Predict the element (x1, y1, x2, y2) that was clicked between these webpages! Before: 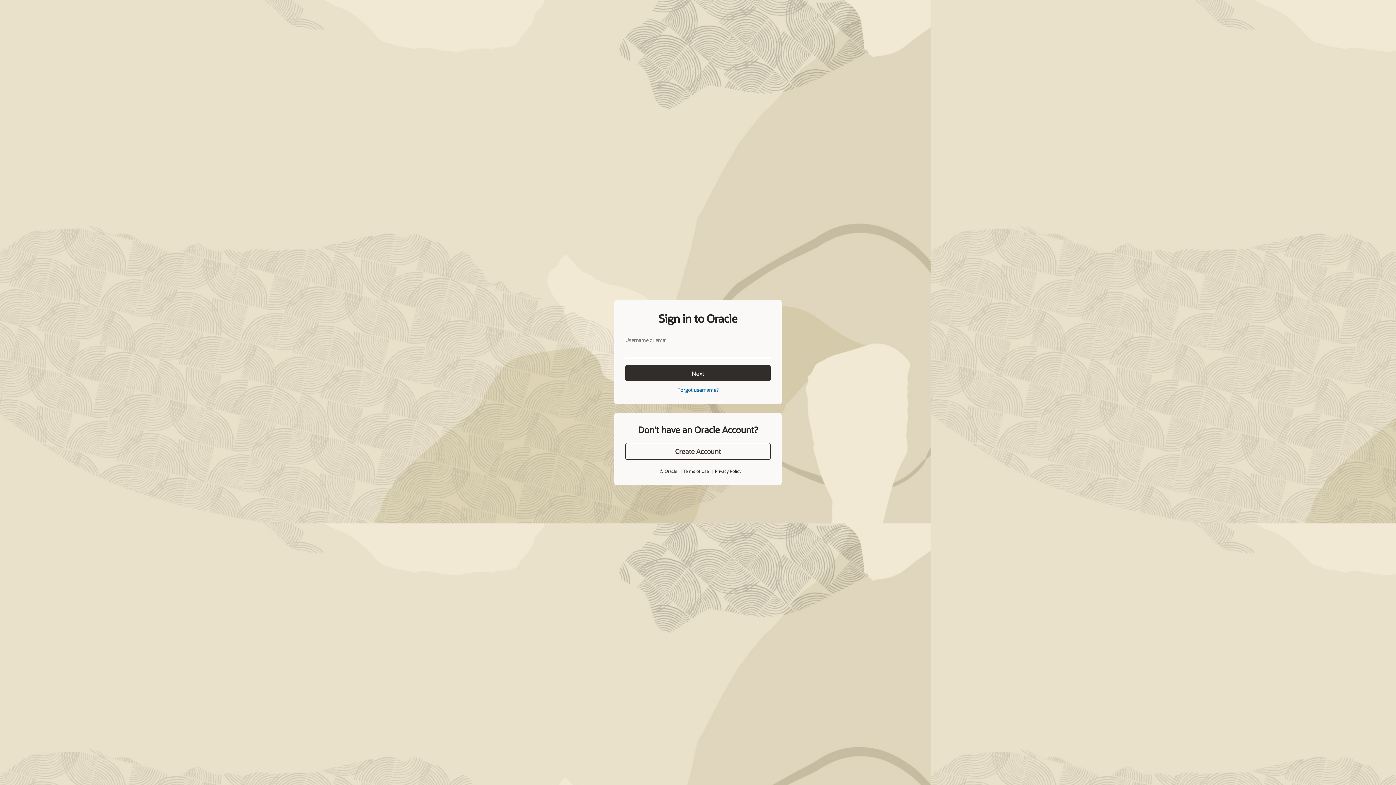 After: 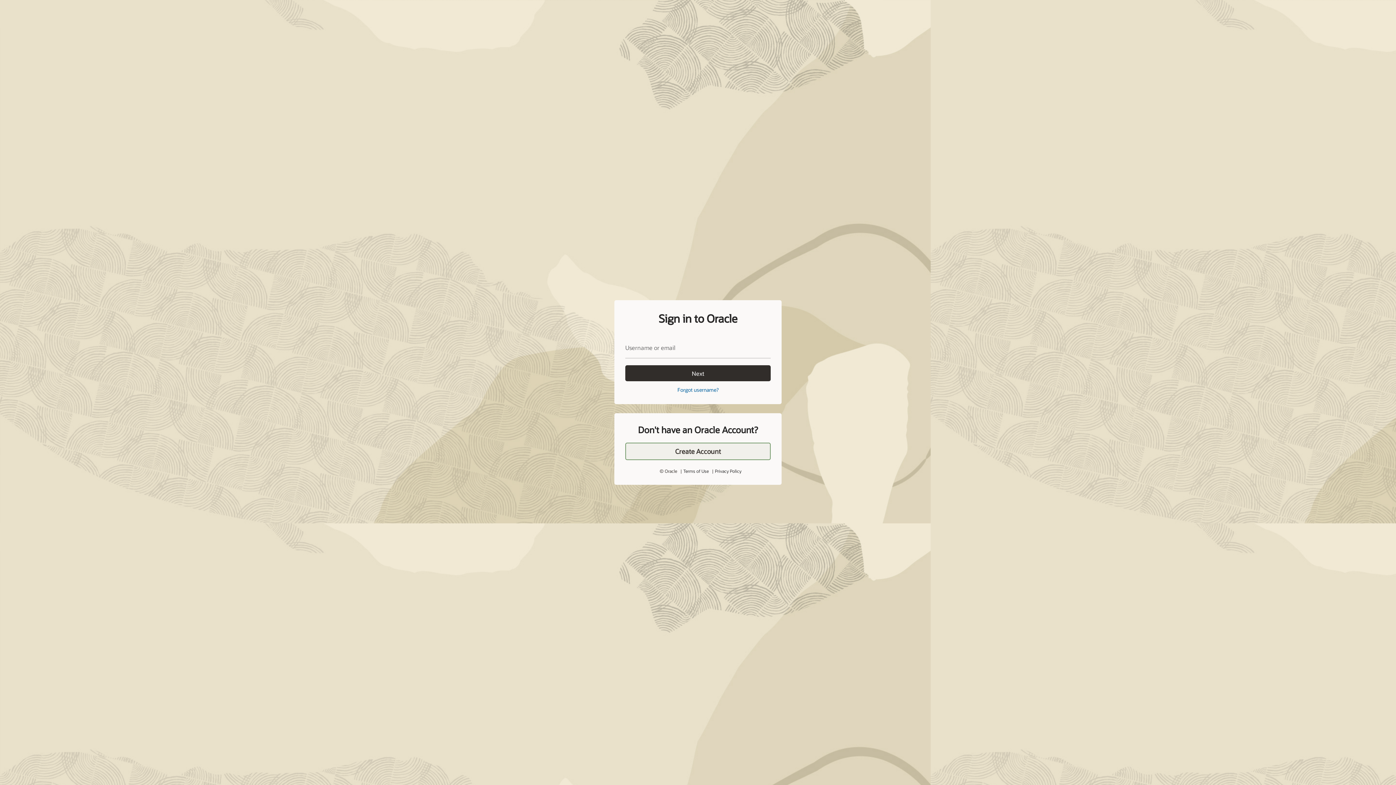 Action: label: Create Account bbox: (625, 443, 770, 460)